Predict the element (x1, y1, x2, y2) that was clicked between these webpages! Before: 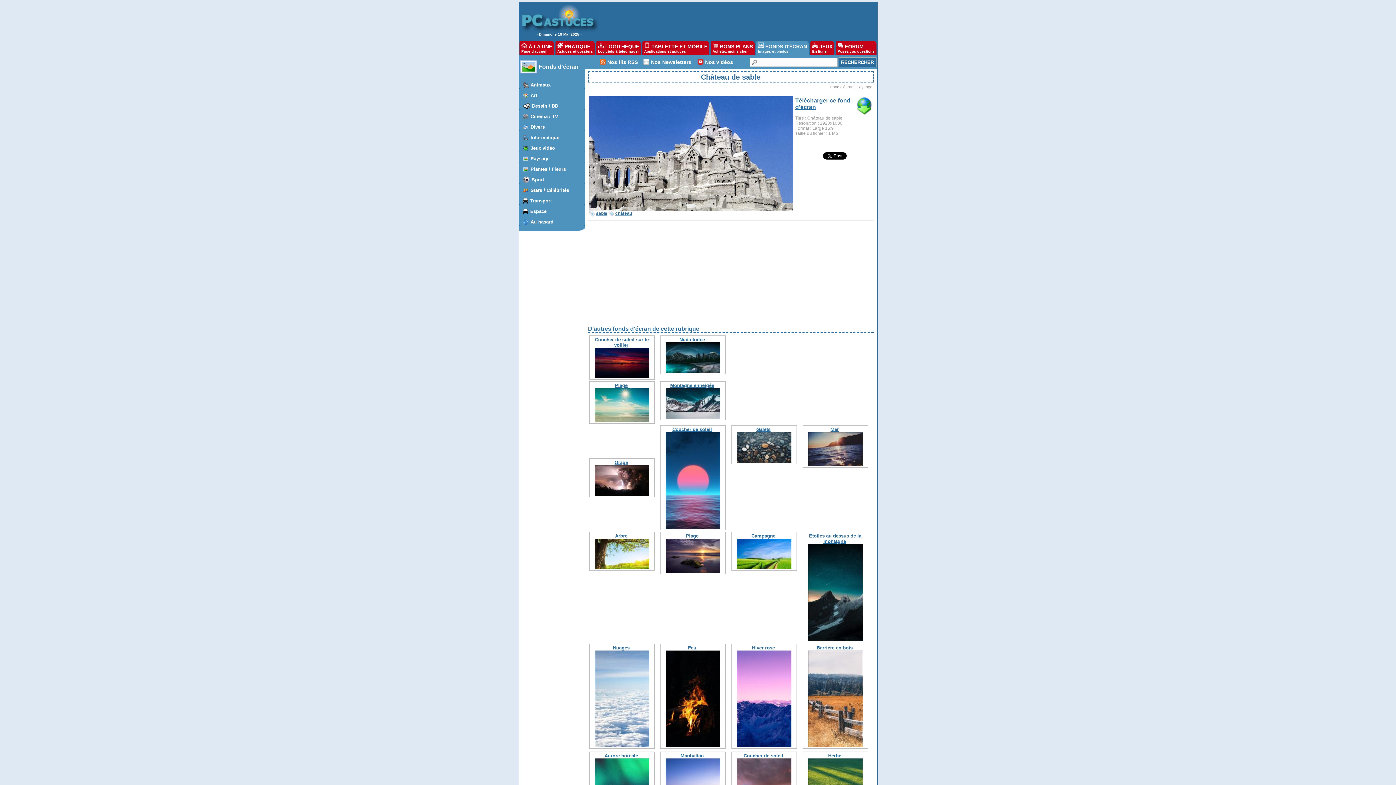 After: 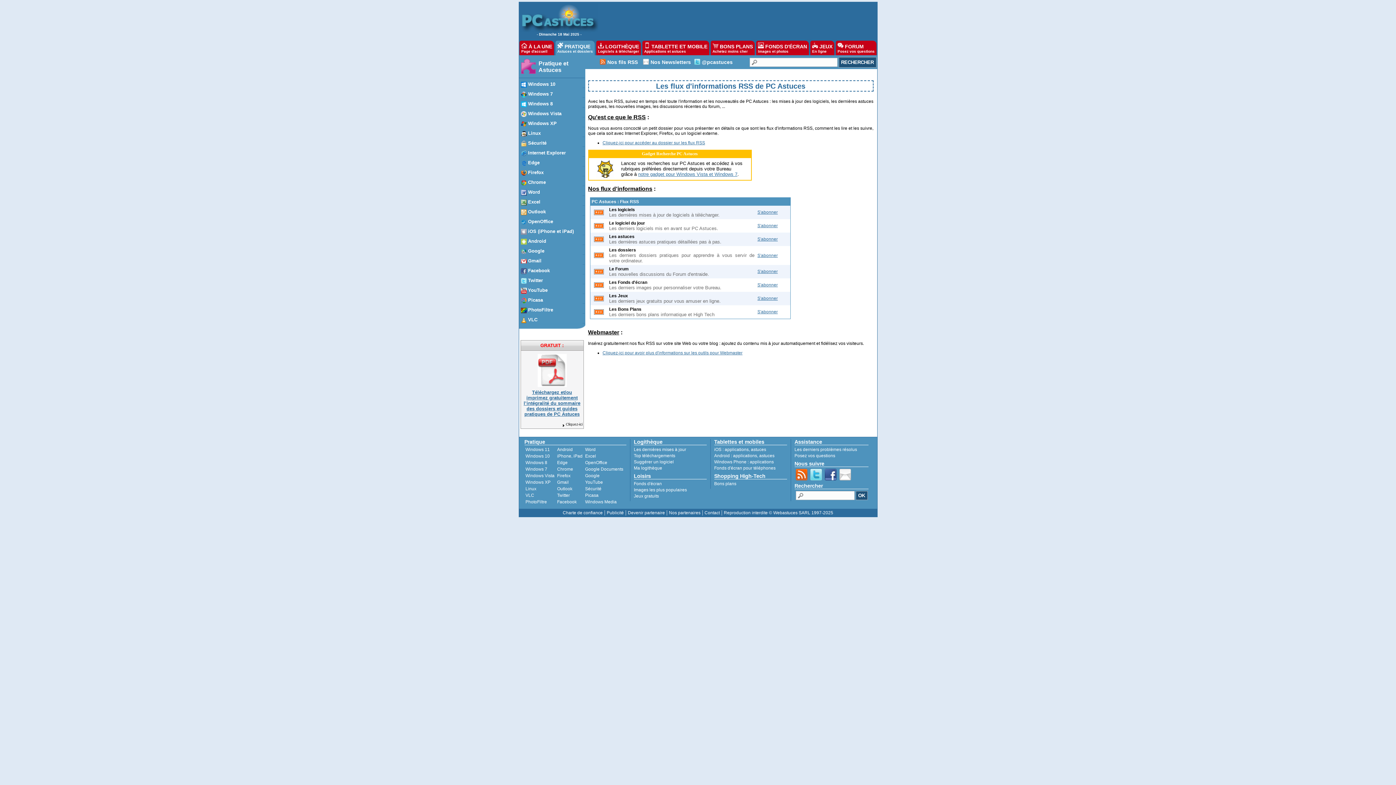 Action: label: Nos fils RSS bbox: (607, 59, 638, 65)